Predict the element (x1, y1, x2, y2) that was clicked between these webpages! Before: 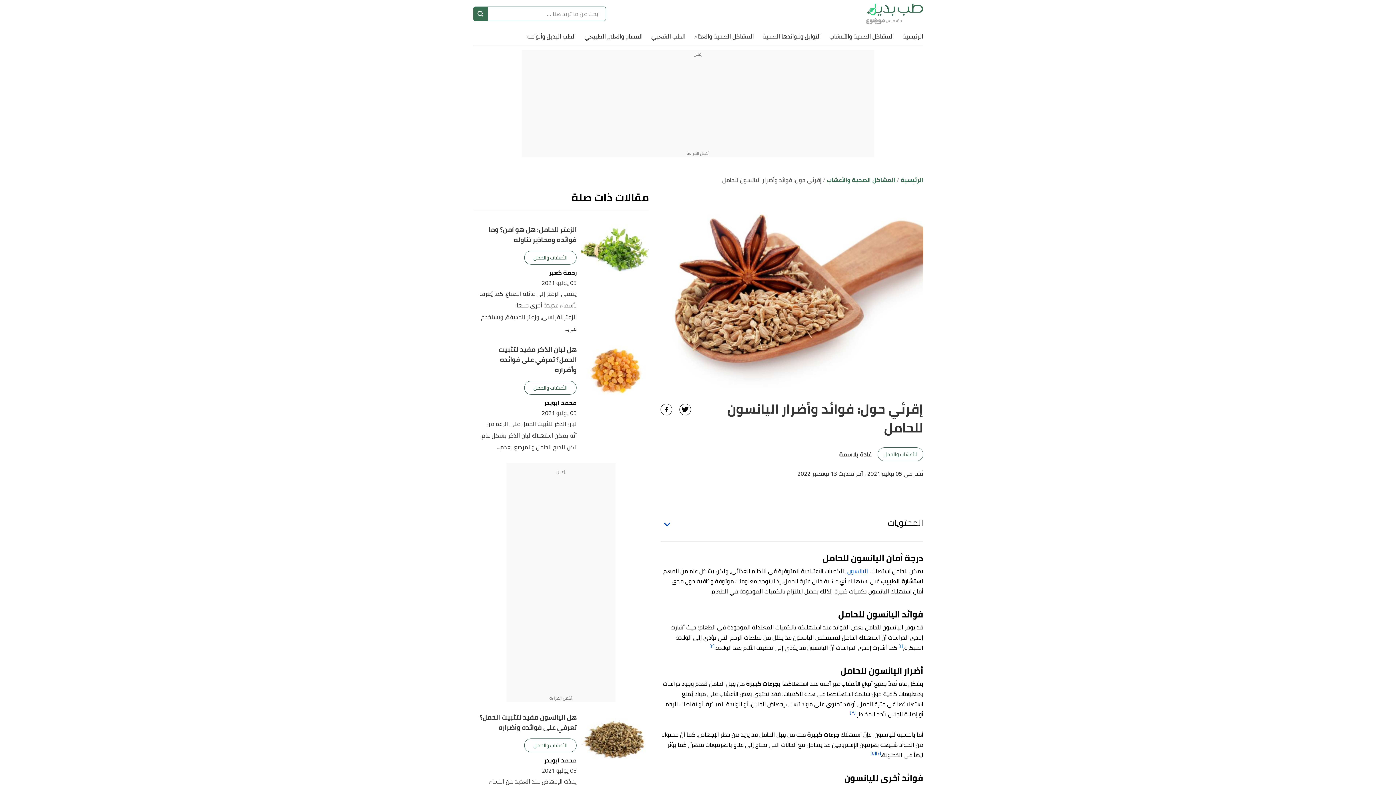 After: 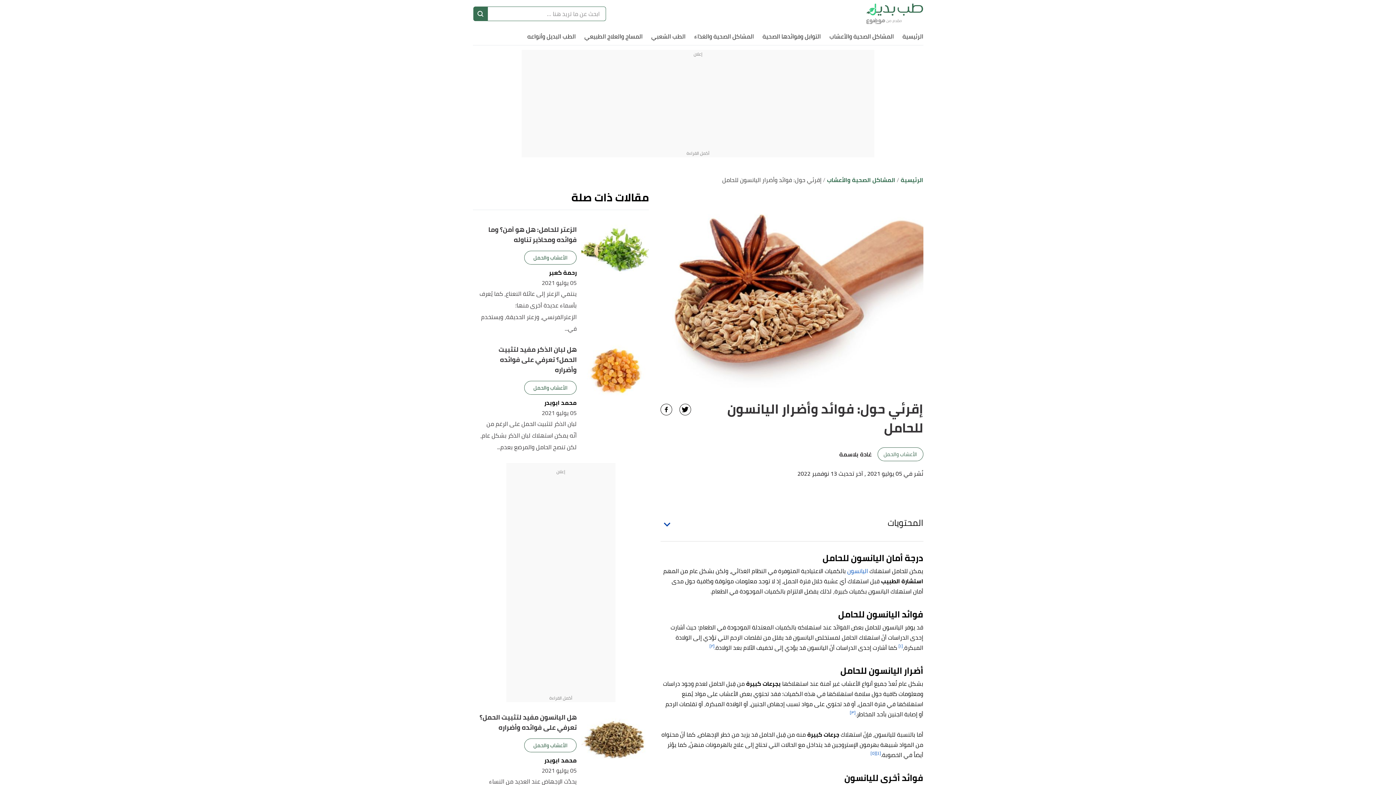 Action: label: إقرئي حول: فوائد وأضرار اليانسون للحامل bbox: (722, 174, 821, 185)